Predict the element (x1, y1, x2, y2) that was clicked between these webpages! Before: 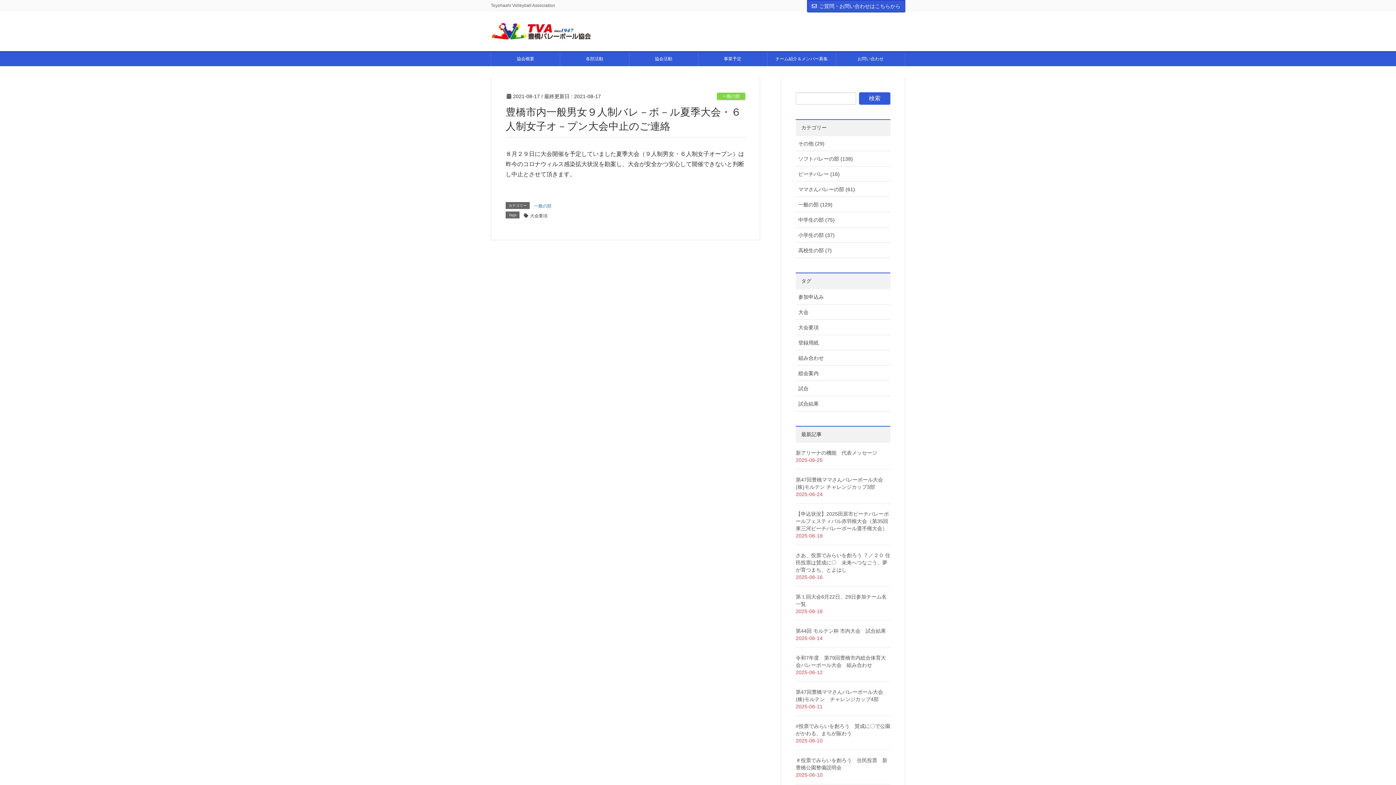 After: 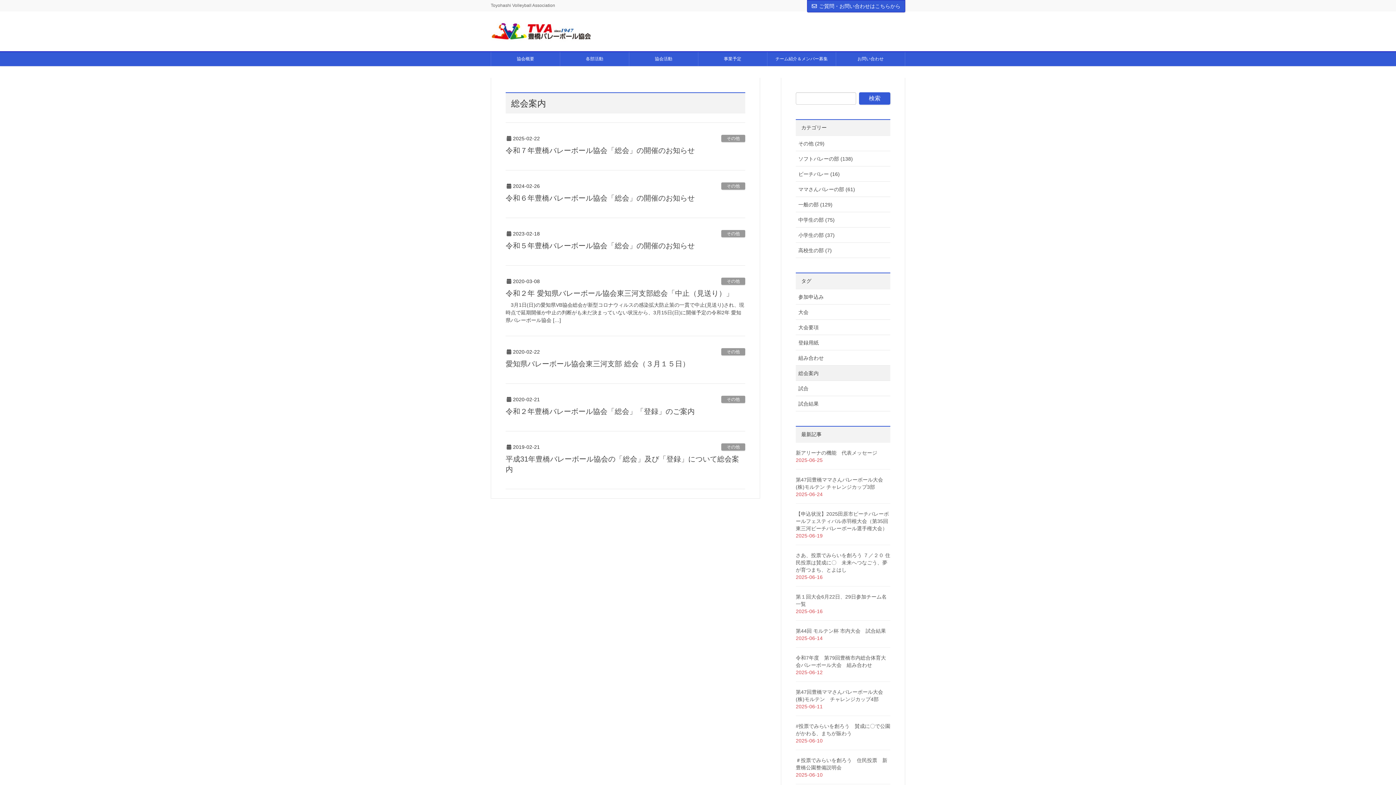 Action: bbox: (796, 365, 890, 381) label: 総会案内